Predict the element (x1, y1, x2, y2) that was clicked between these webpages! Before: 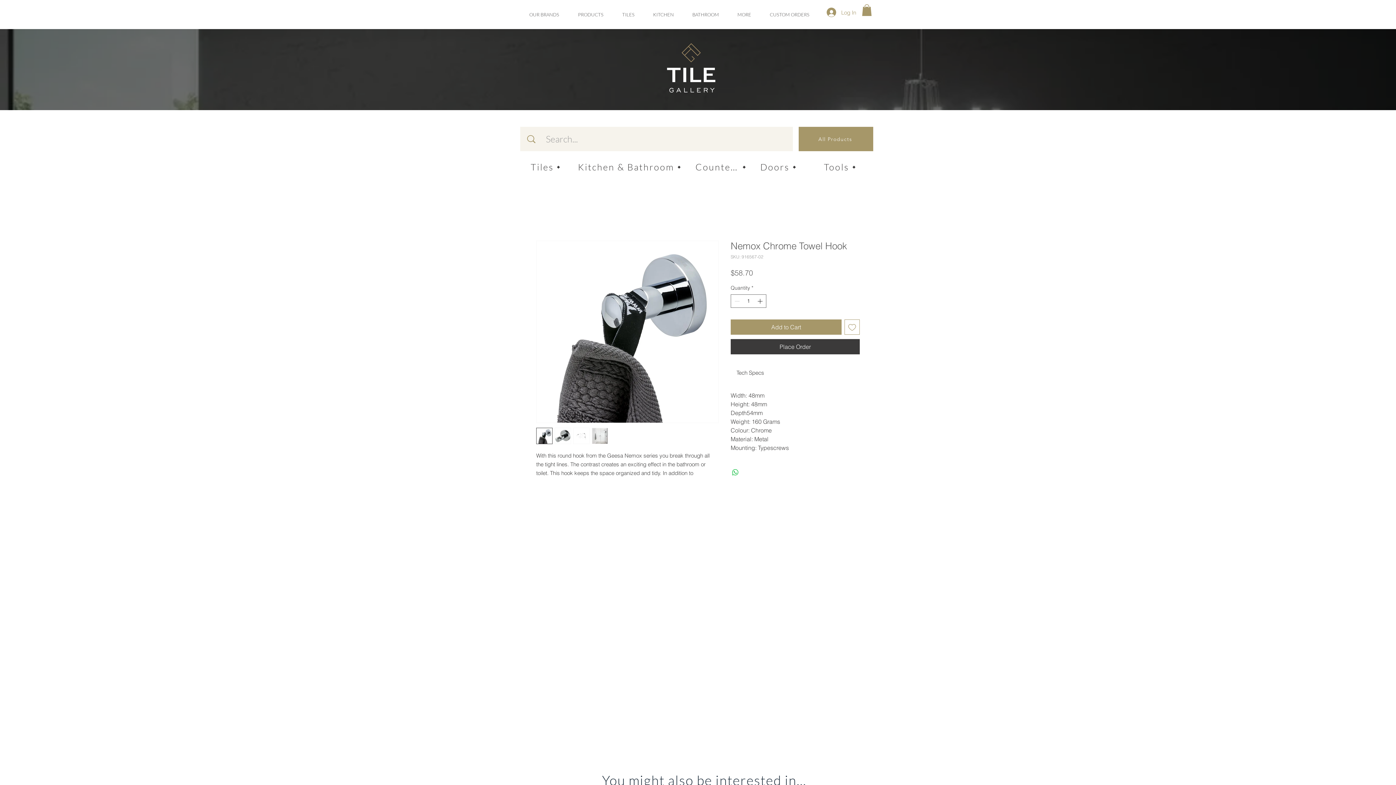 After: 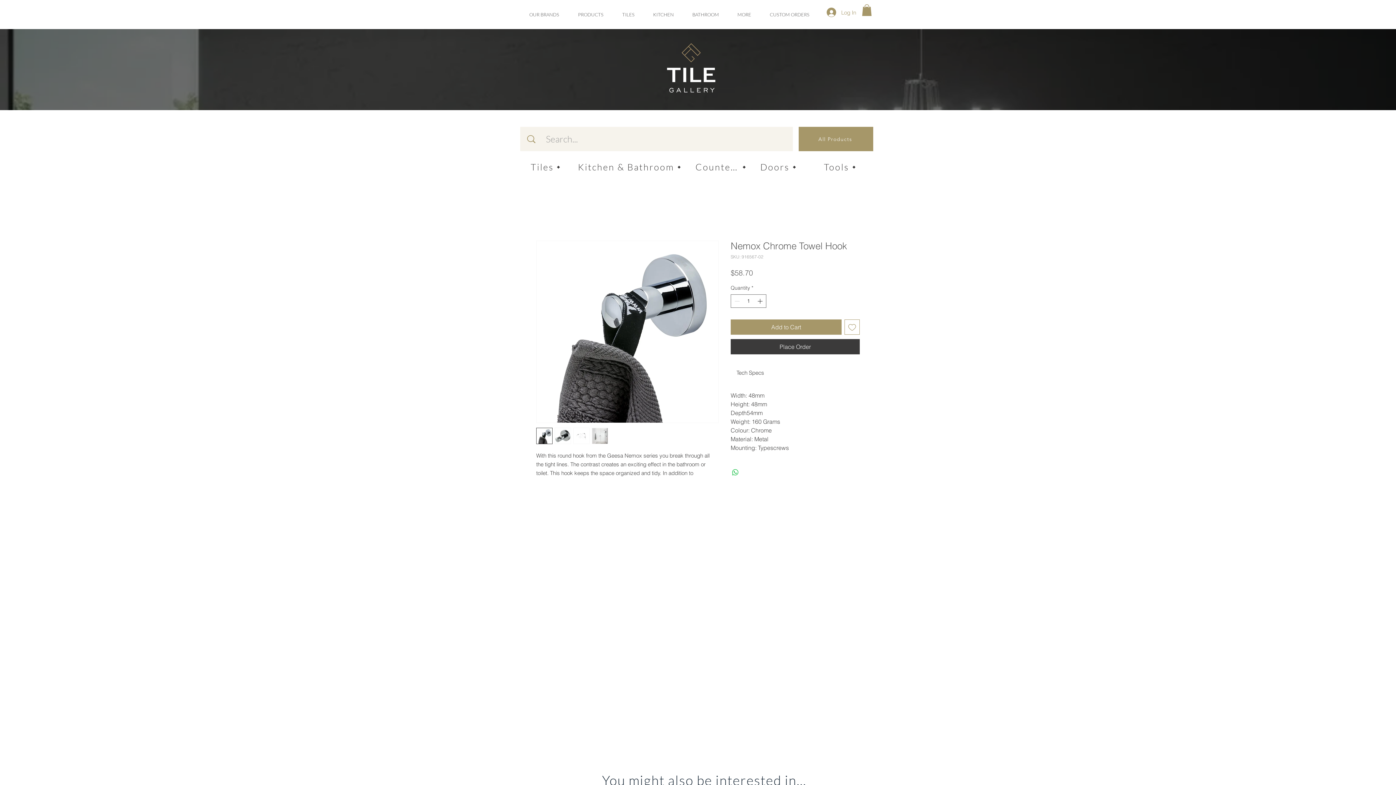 Action: label: BATHROOM bbox: (683, 4, 728, 25)